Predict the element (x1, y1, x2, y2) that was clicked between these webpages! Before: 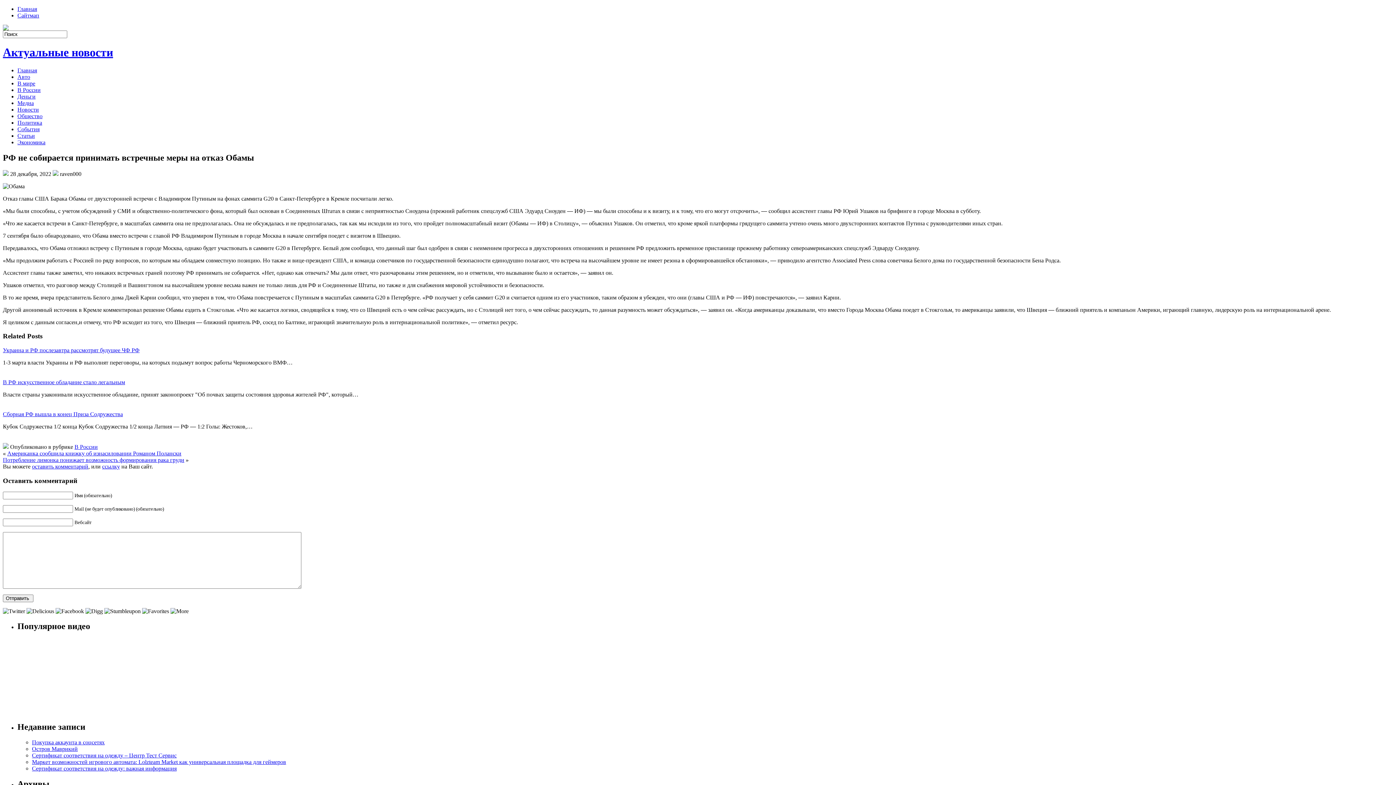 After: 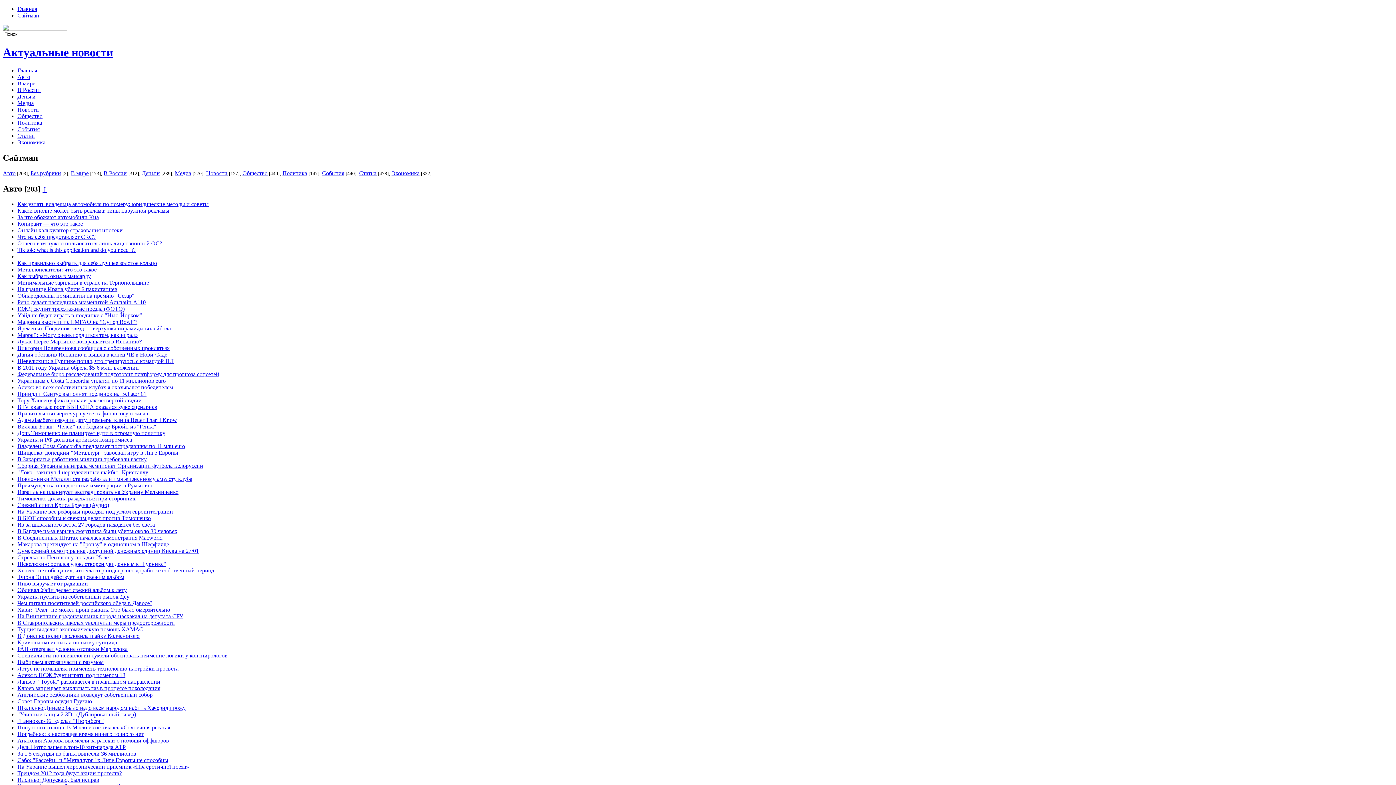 Action: label: Сайтмап bbox: (17, 12, 39, 18)